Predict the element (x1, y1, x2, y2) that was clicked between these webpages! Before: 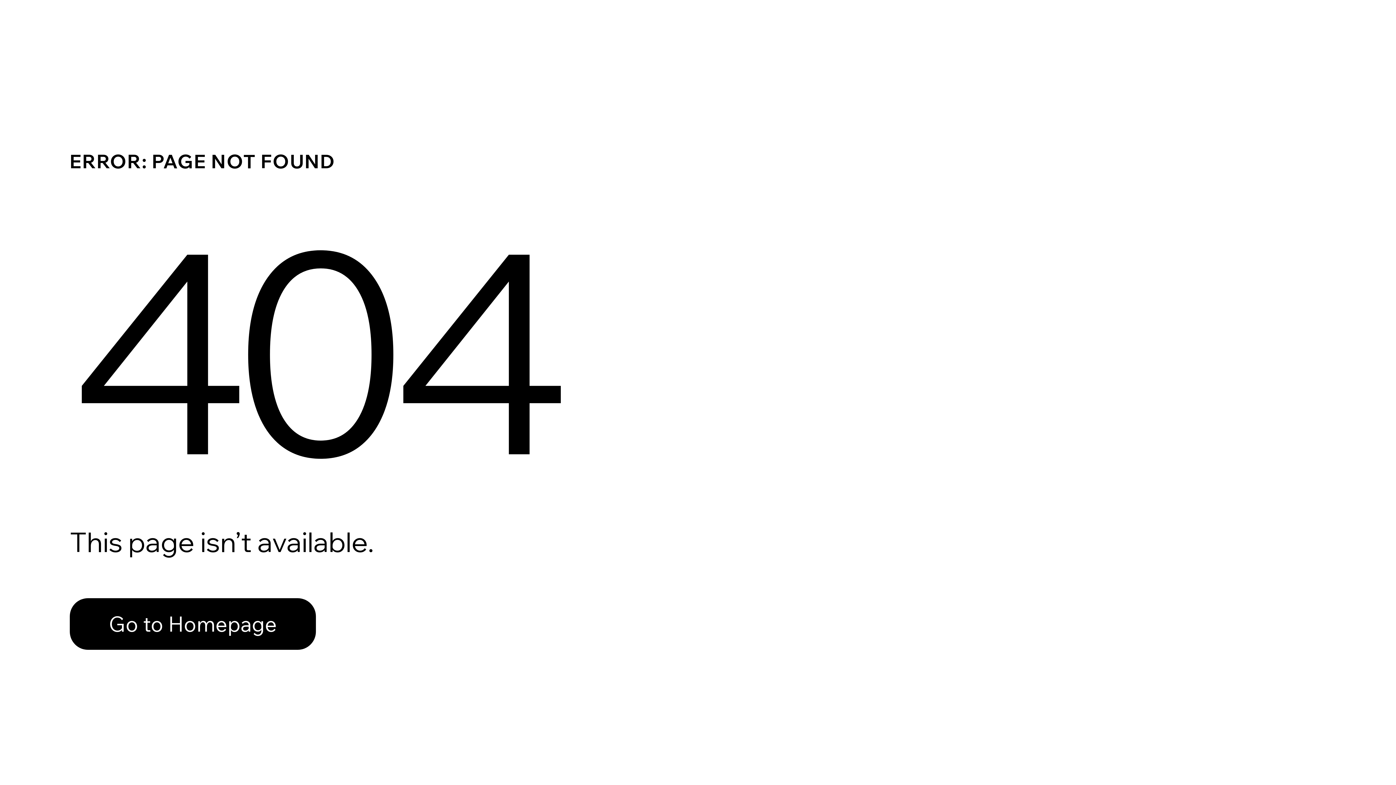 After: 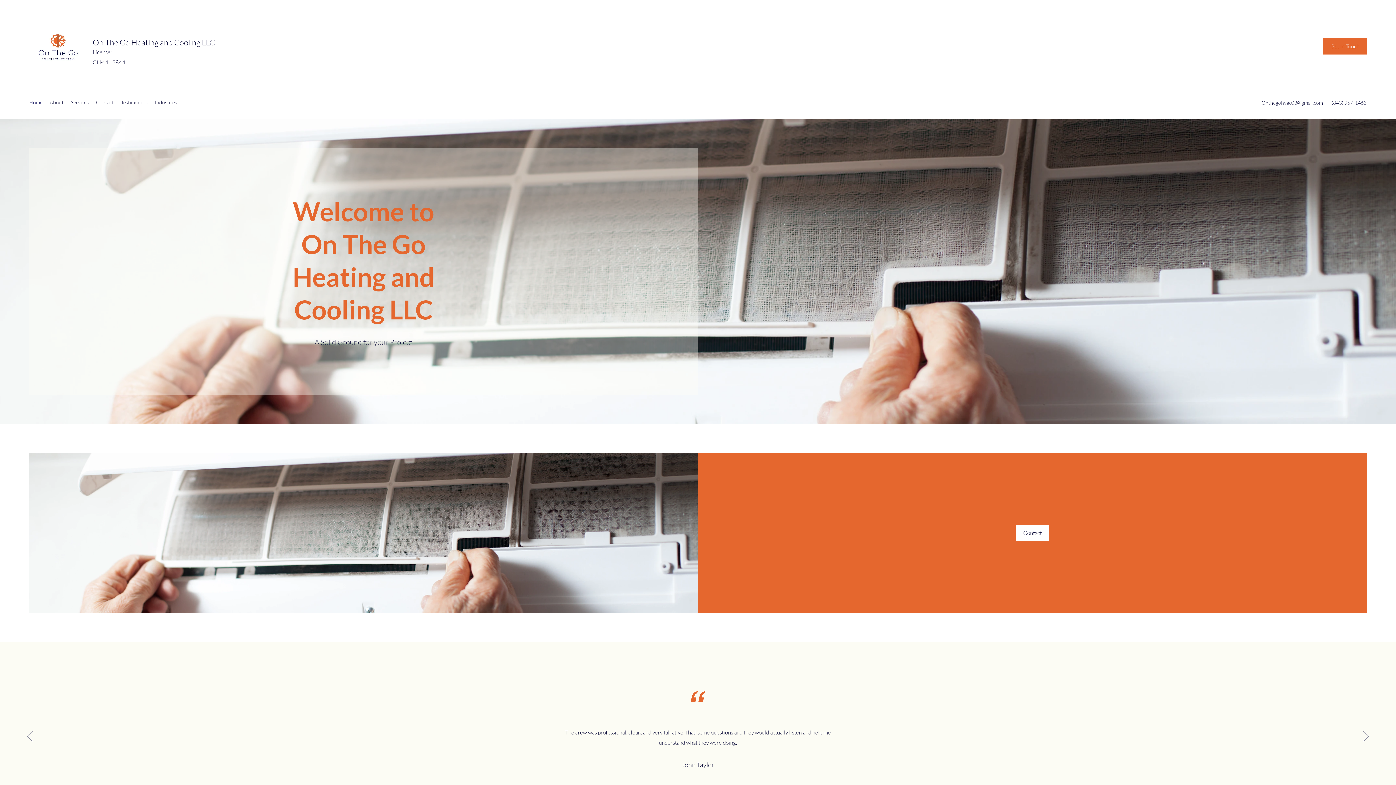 Action: label: Go to Homepage bbox: (69, 582, 768, 659)